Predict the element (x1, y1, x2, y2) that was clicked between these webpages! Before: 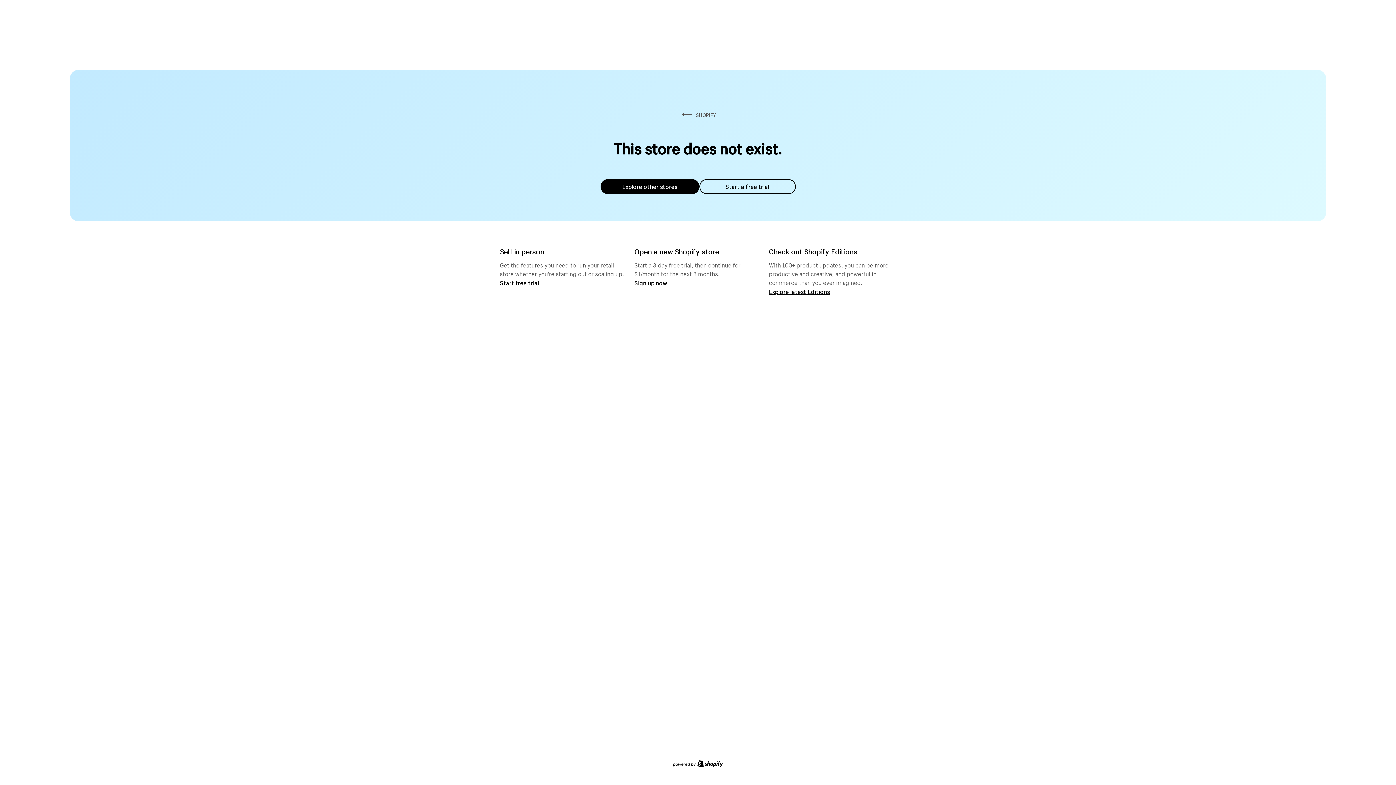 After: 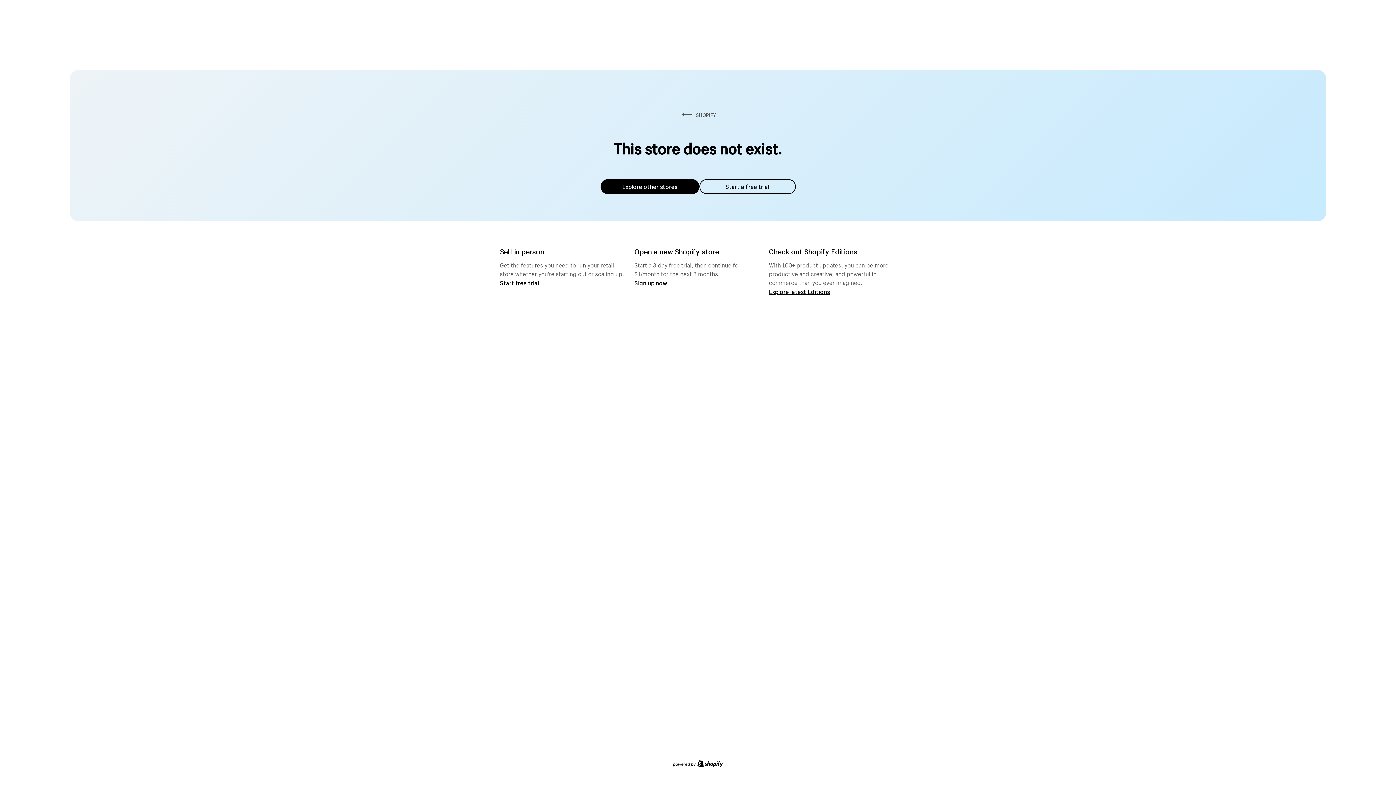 Action: label: Explore other stores bbox: (600, 179, 699, 194)